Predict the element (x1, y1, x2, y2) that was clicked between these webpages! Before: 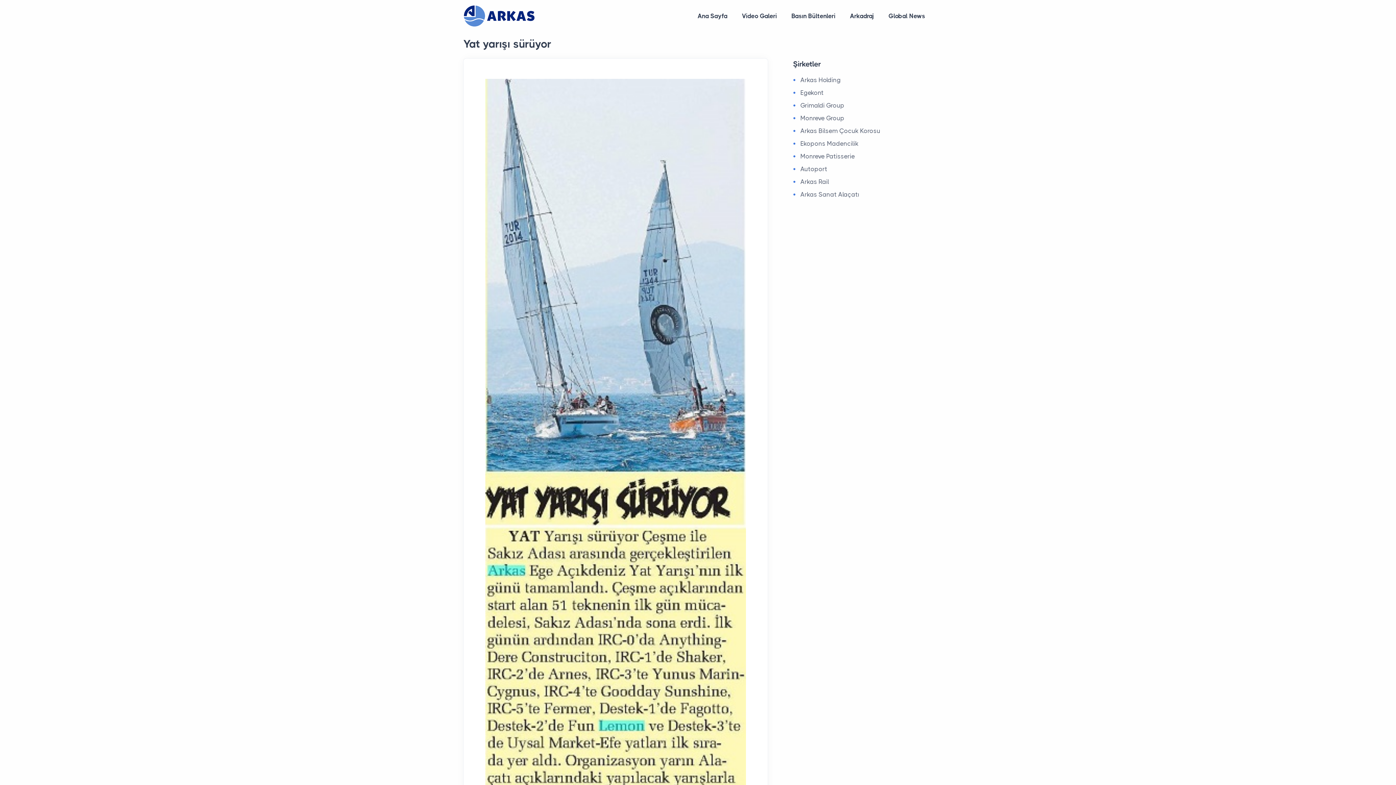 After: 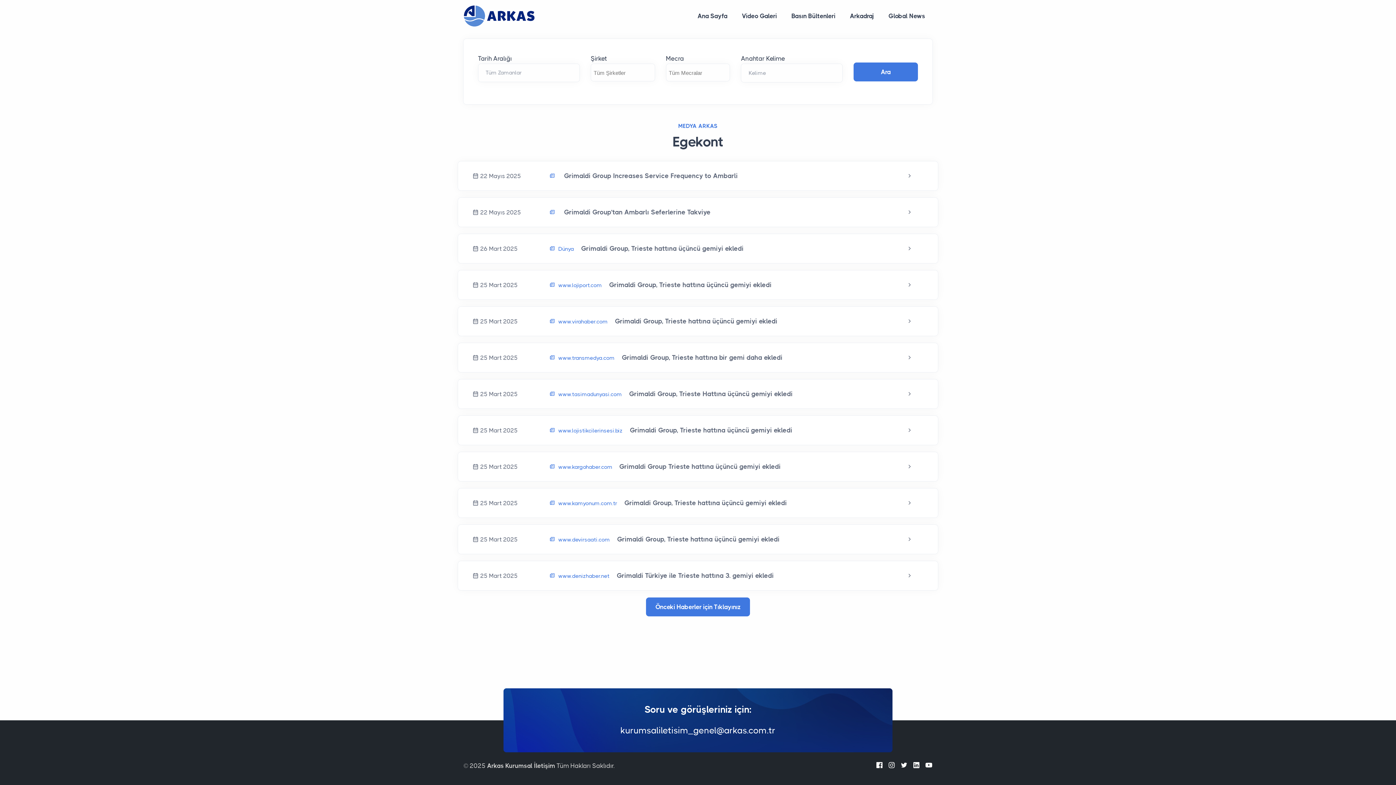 Action: label: Egekont bbox: (800, 89, 823, 96)